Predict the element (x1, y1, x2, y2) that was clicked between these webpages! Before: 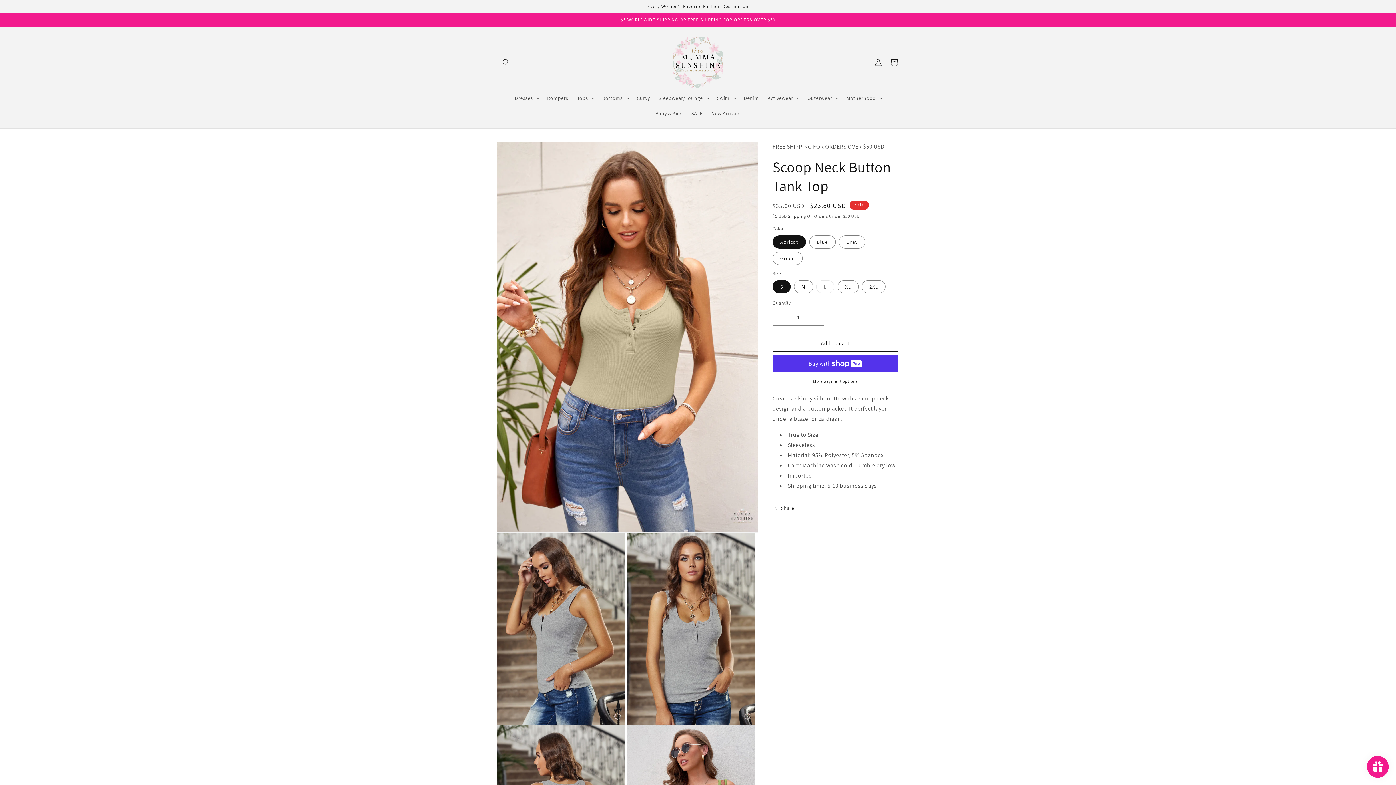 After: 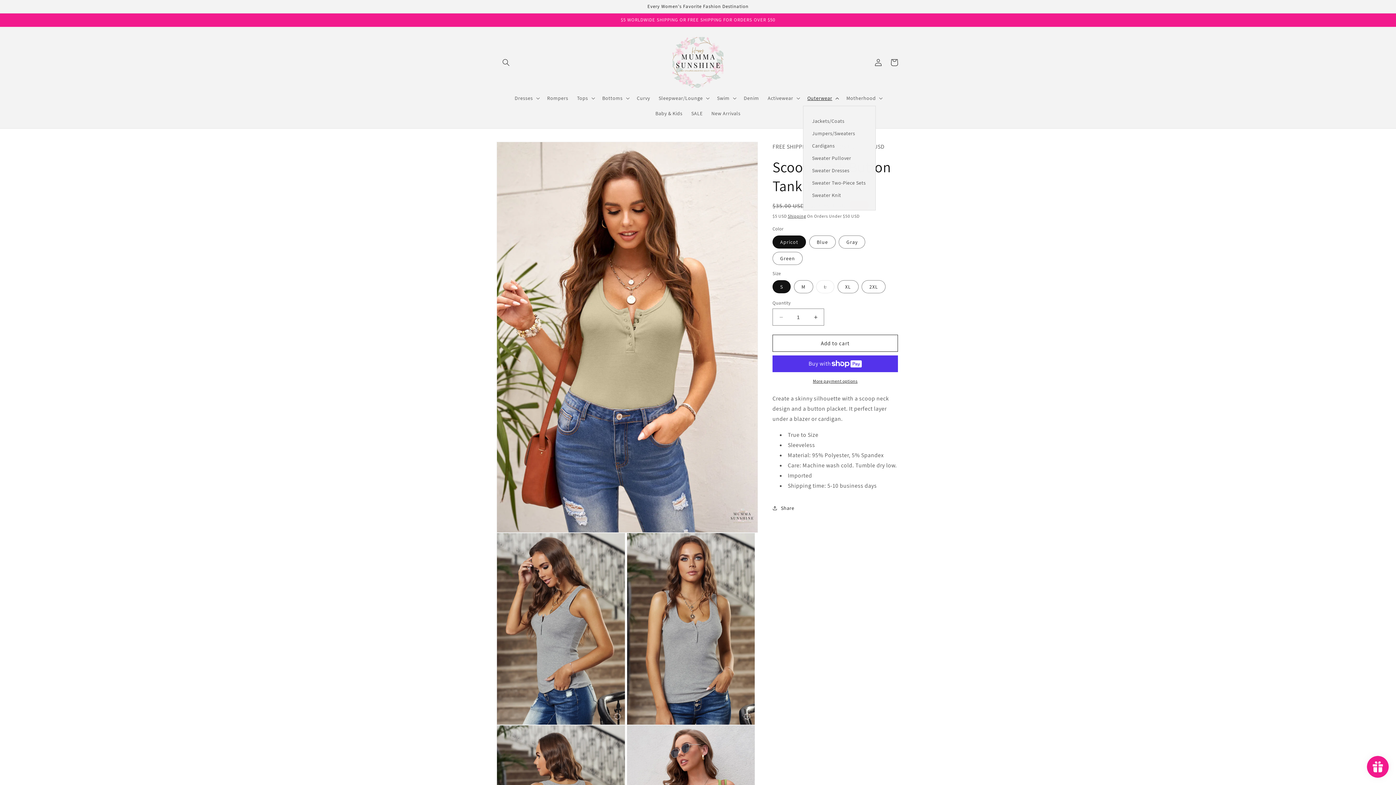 Action: label: Outerwear bbox: (803, 90, 842, 105)